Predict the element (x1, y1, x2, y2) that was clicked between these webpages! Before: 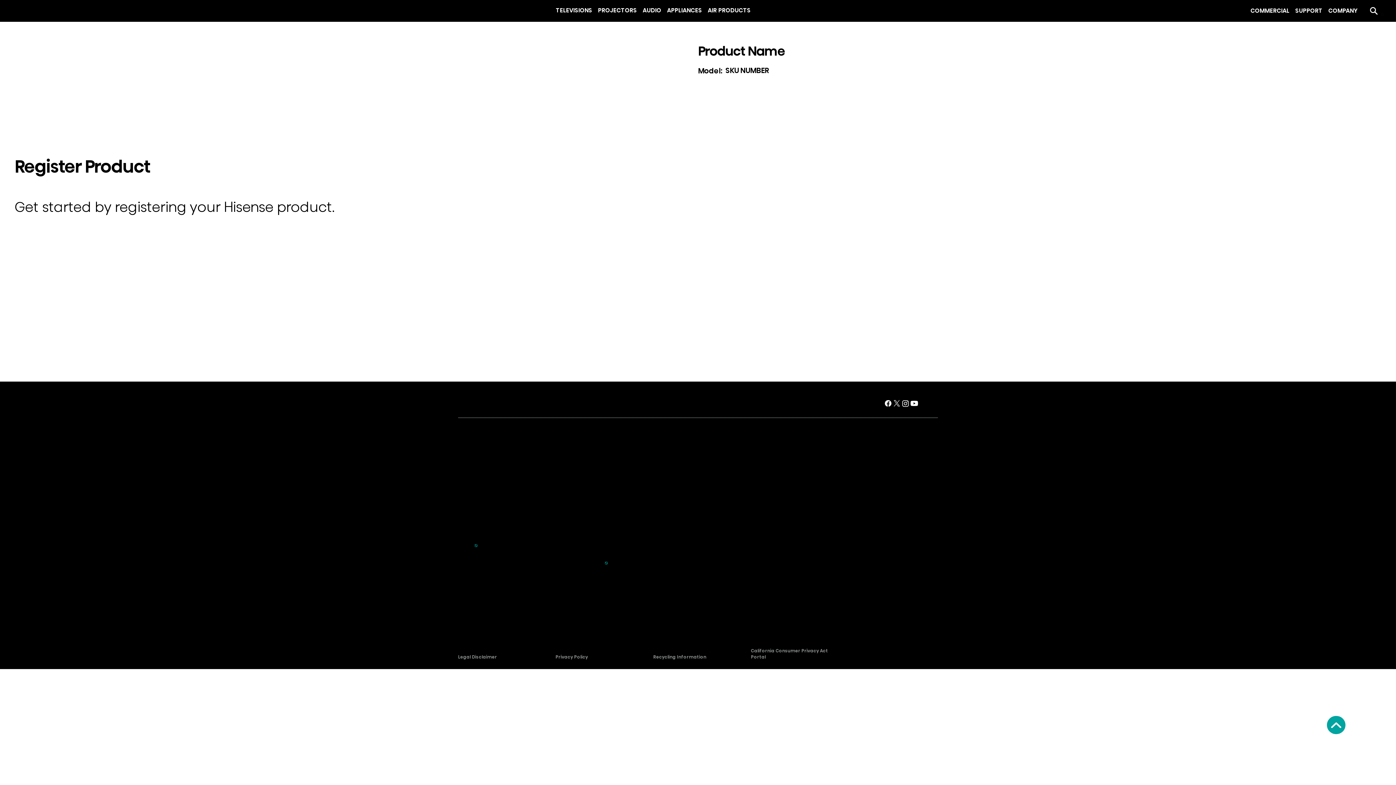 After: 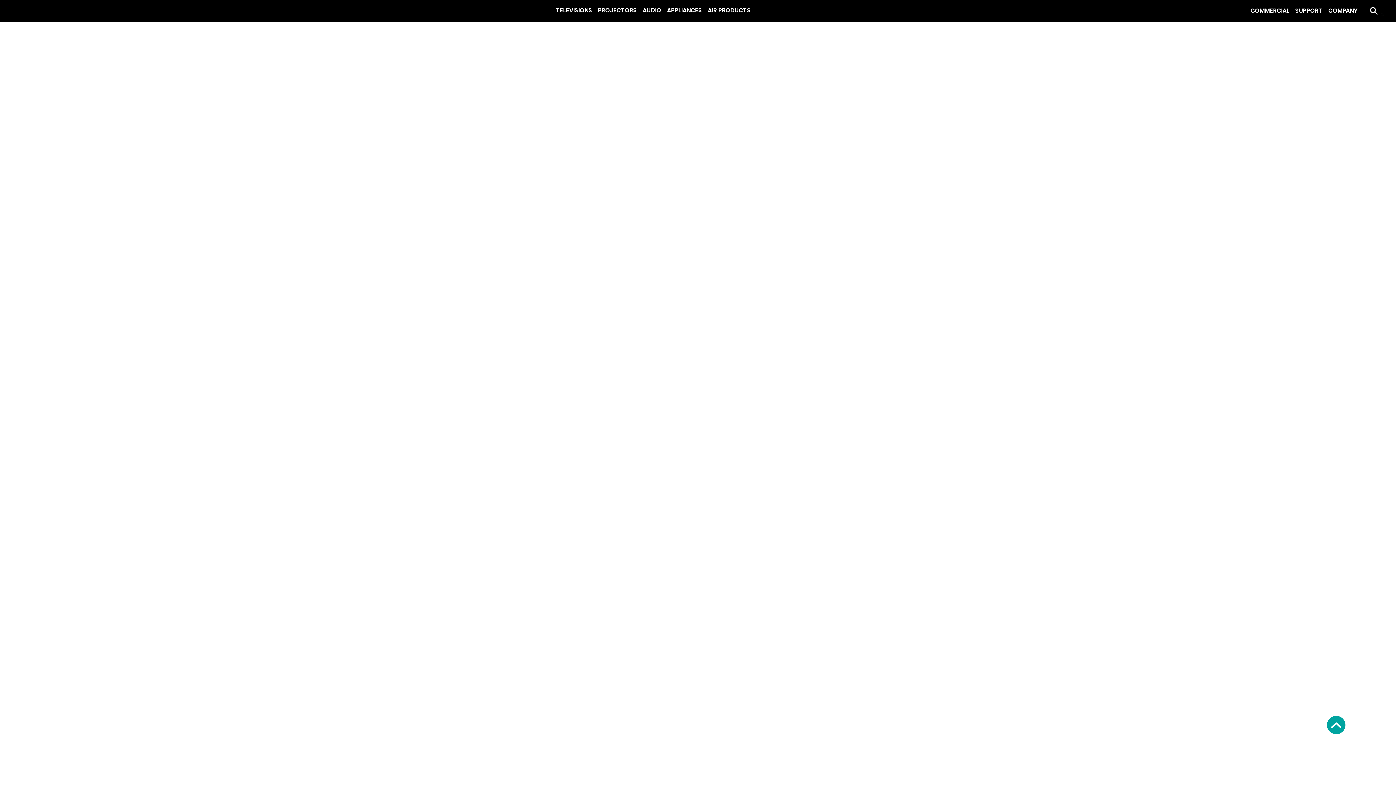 Action: bbox: (1328, 6, 1357, 15) label: COMPANY